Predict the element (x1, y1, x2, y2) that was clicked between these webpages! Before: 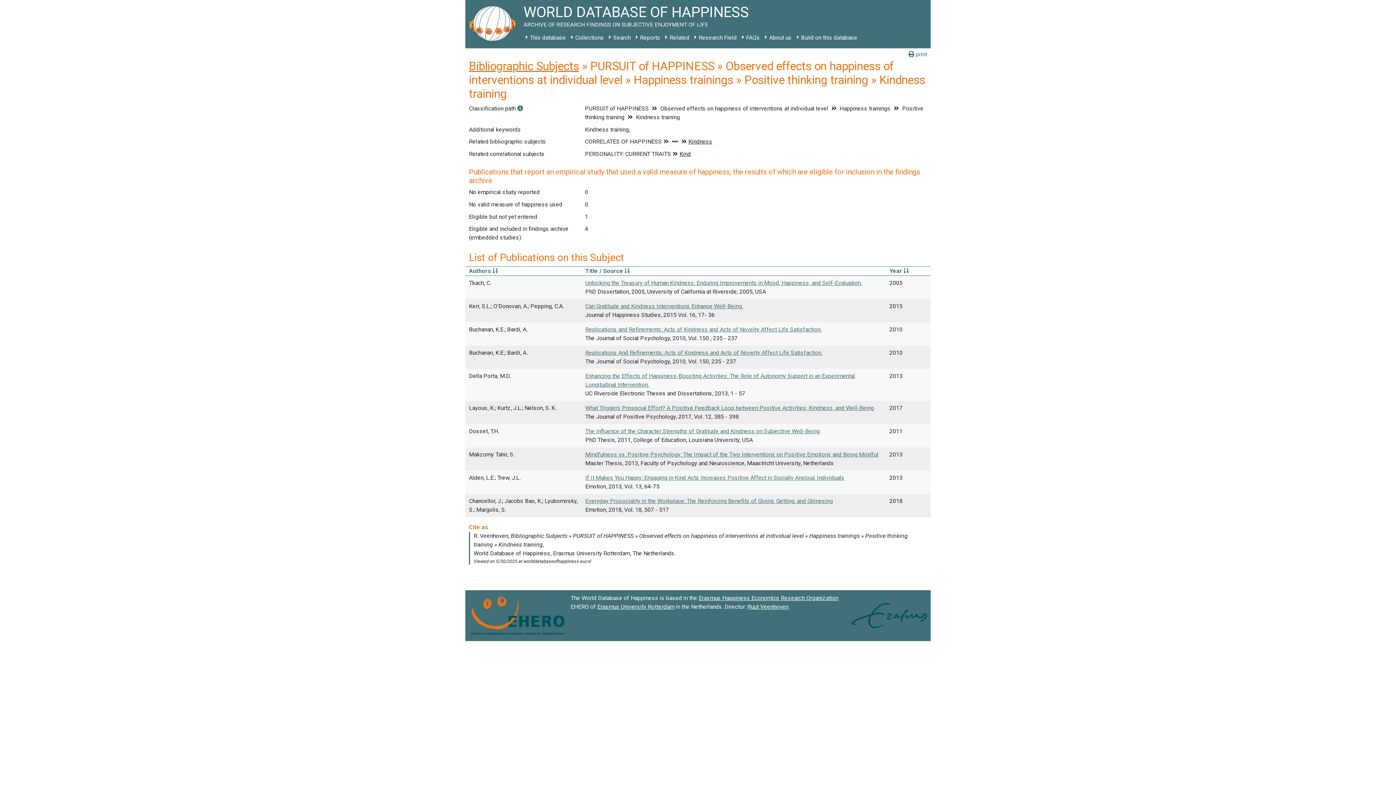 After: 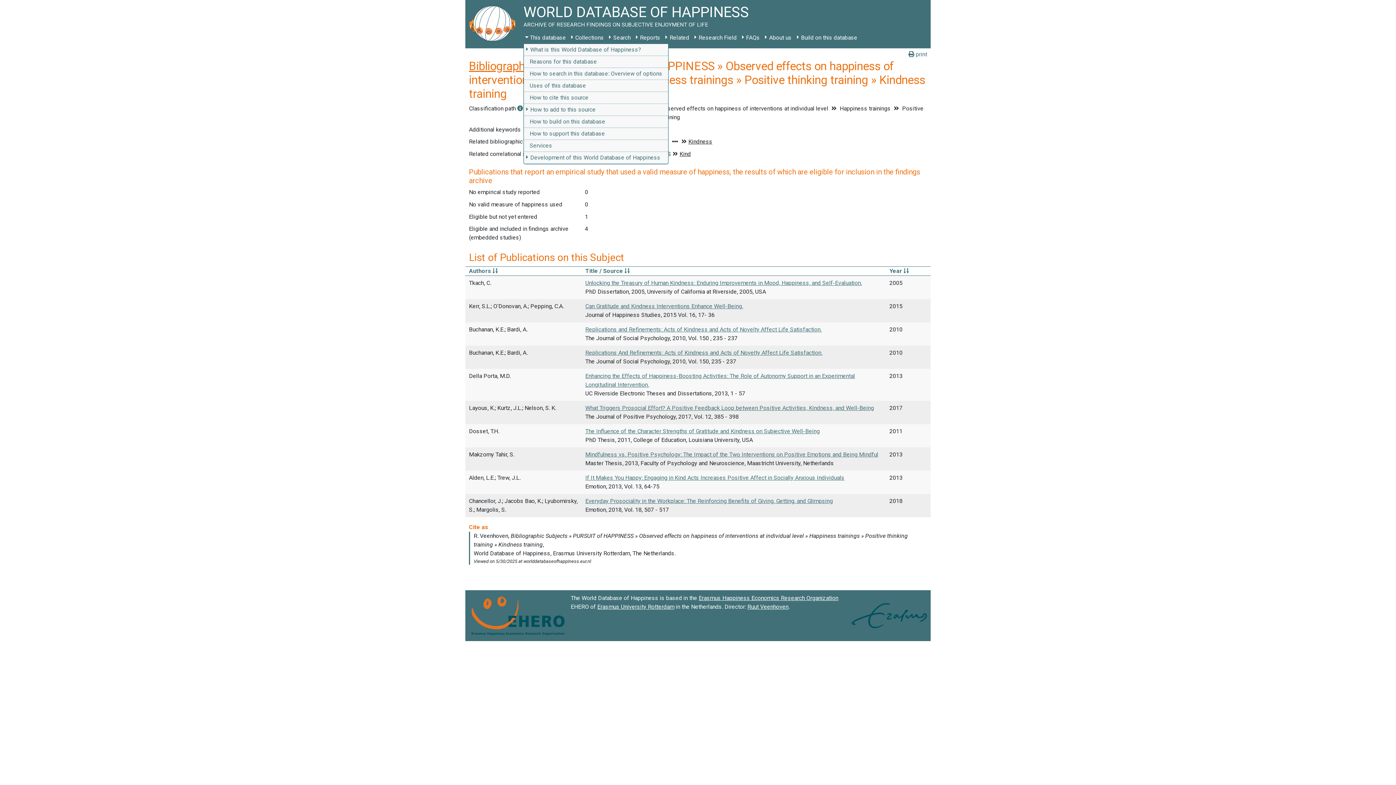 Action: bbox: (523, 31, 568, 44) label: This database